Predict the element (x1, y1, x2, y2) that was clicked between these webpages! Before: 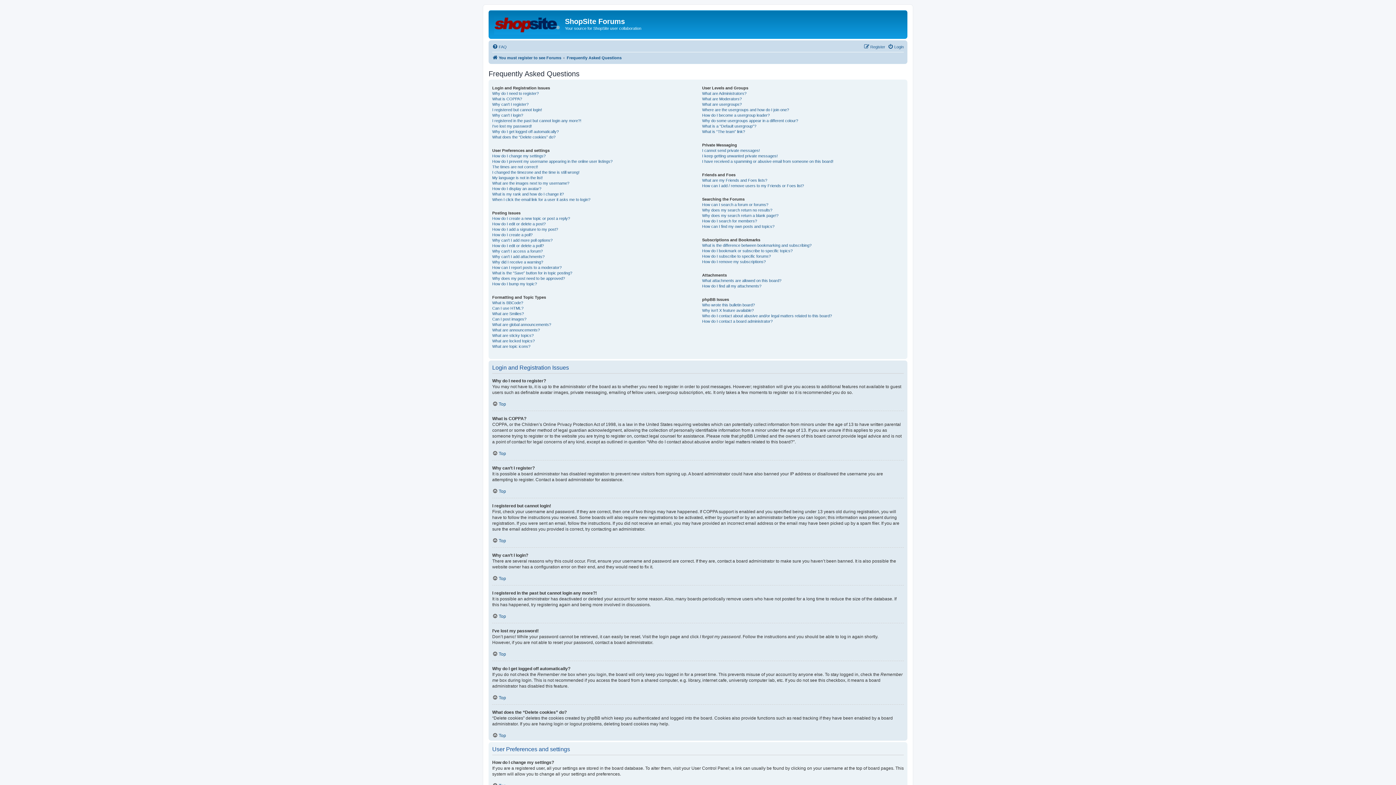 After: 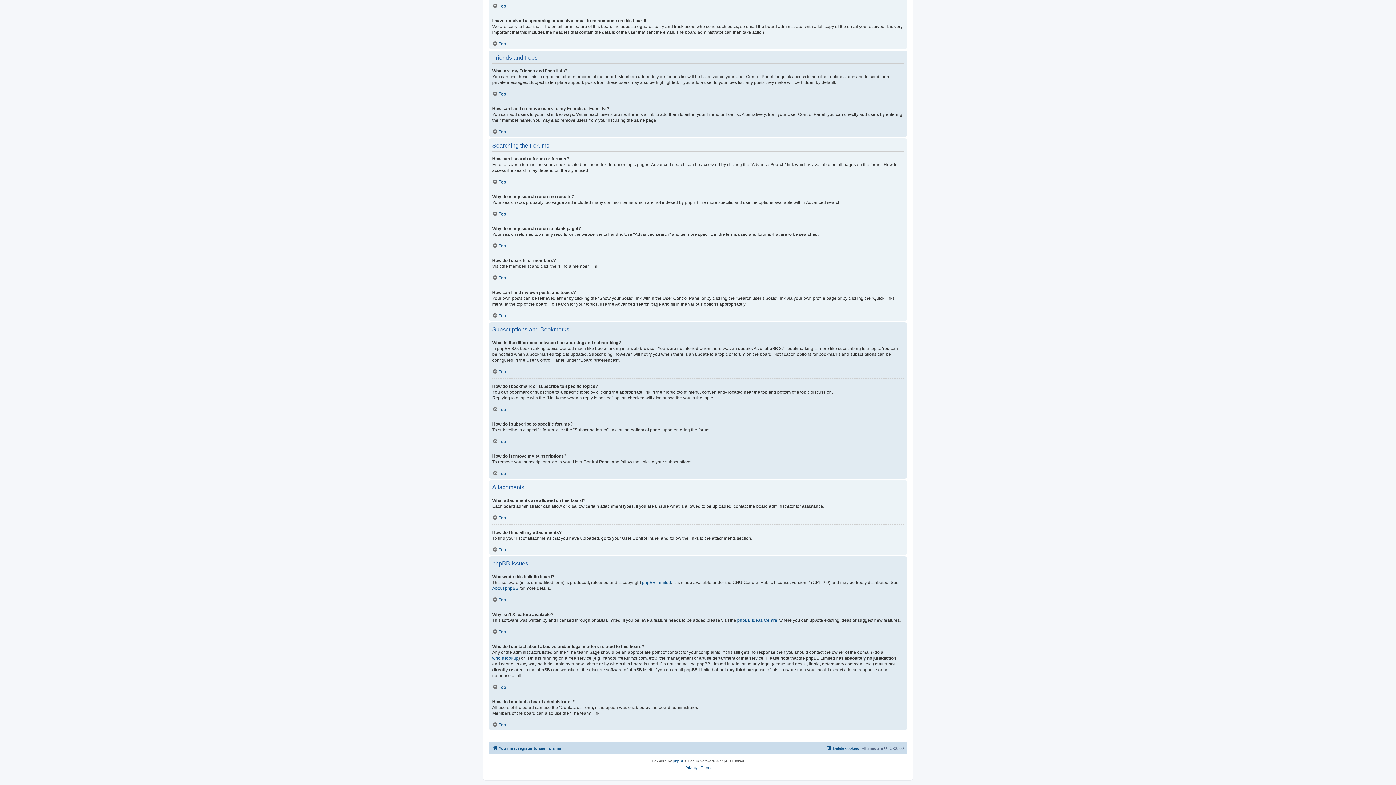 Action: bbox: (702, 318, 772, 324) label: How do I contact a board administrator?